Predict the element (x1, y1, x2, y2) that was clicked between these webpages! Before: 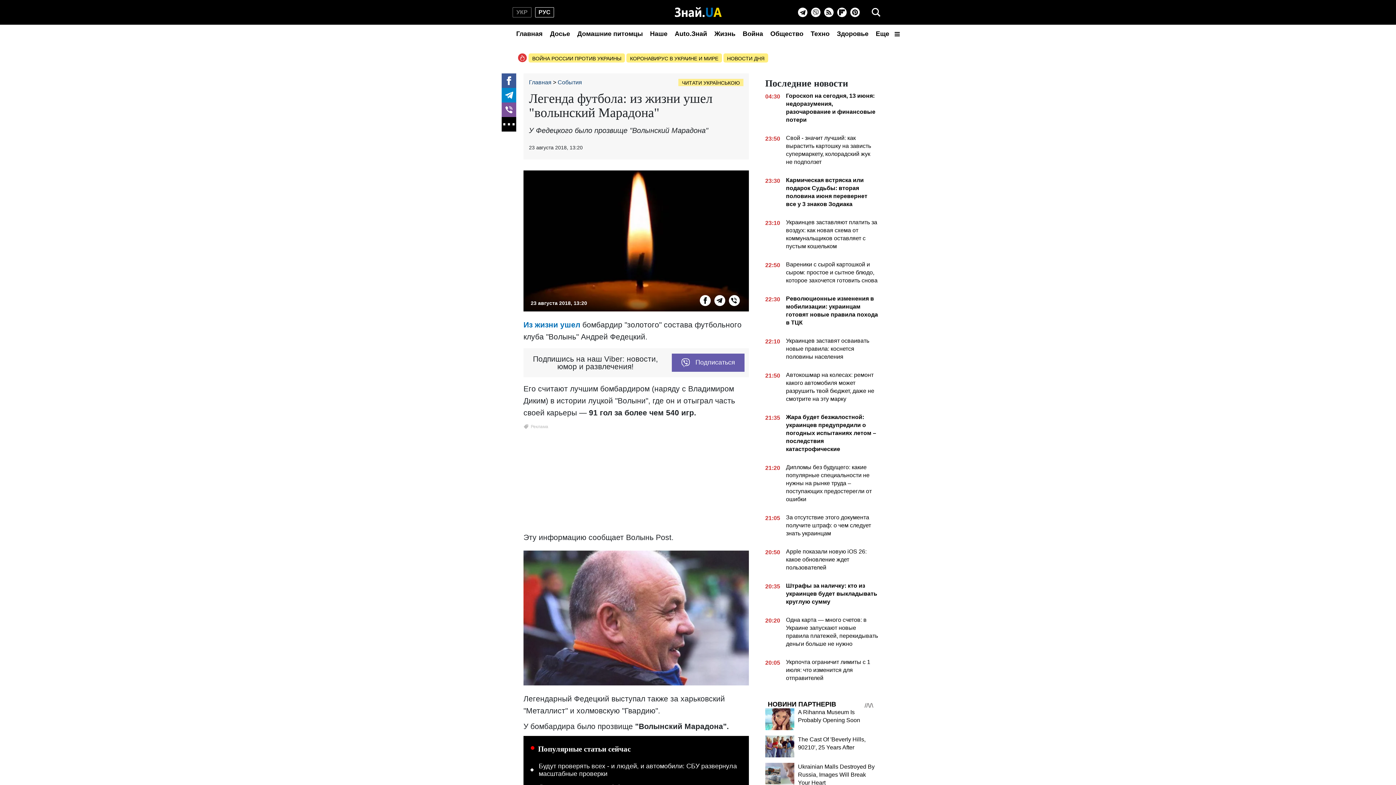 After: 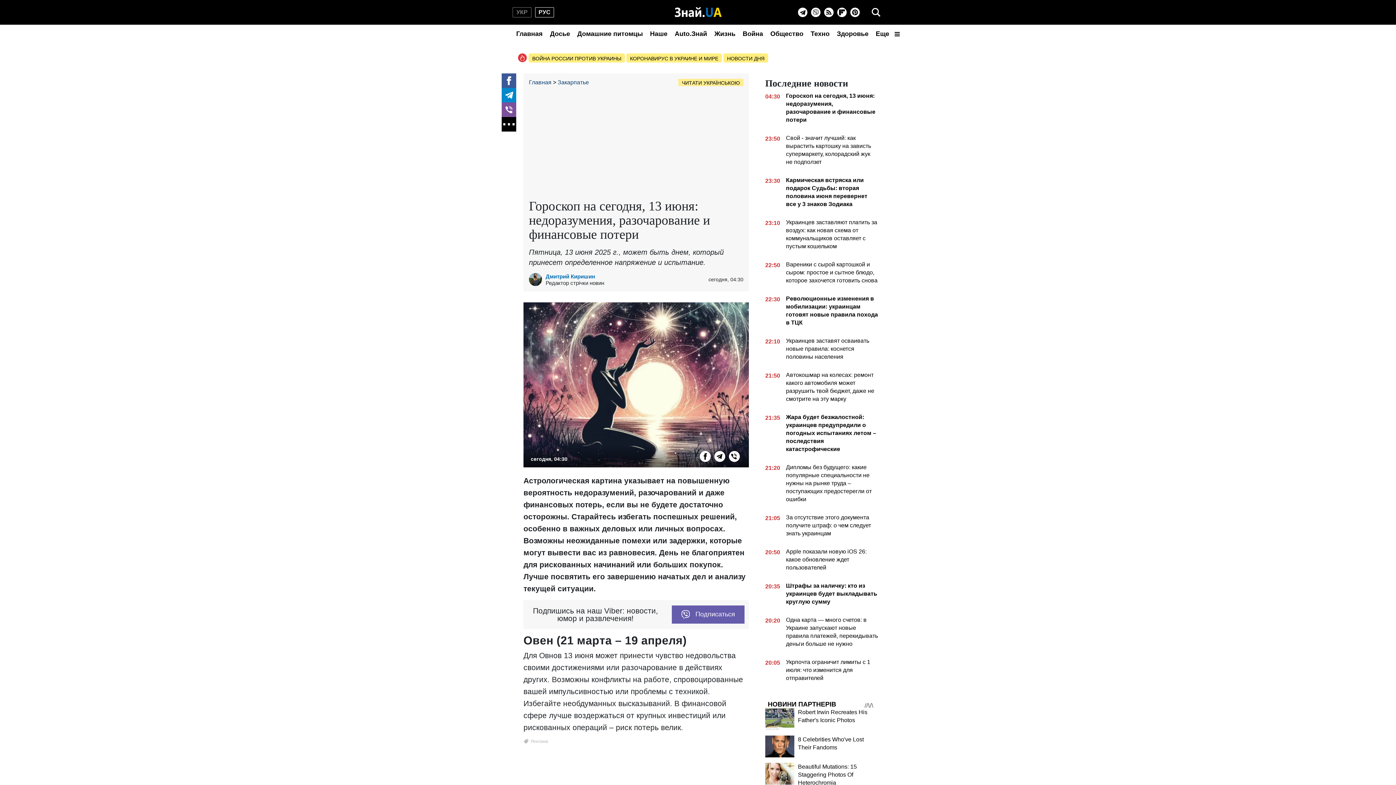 Action: label: 04:30
Гороскоп на сегодня, 13 июня: недоразумения, разочарование и финансовые потери bbox: (765, 92, 878, 126)